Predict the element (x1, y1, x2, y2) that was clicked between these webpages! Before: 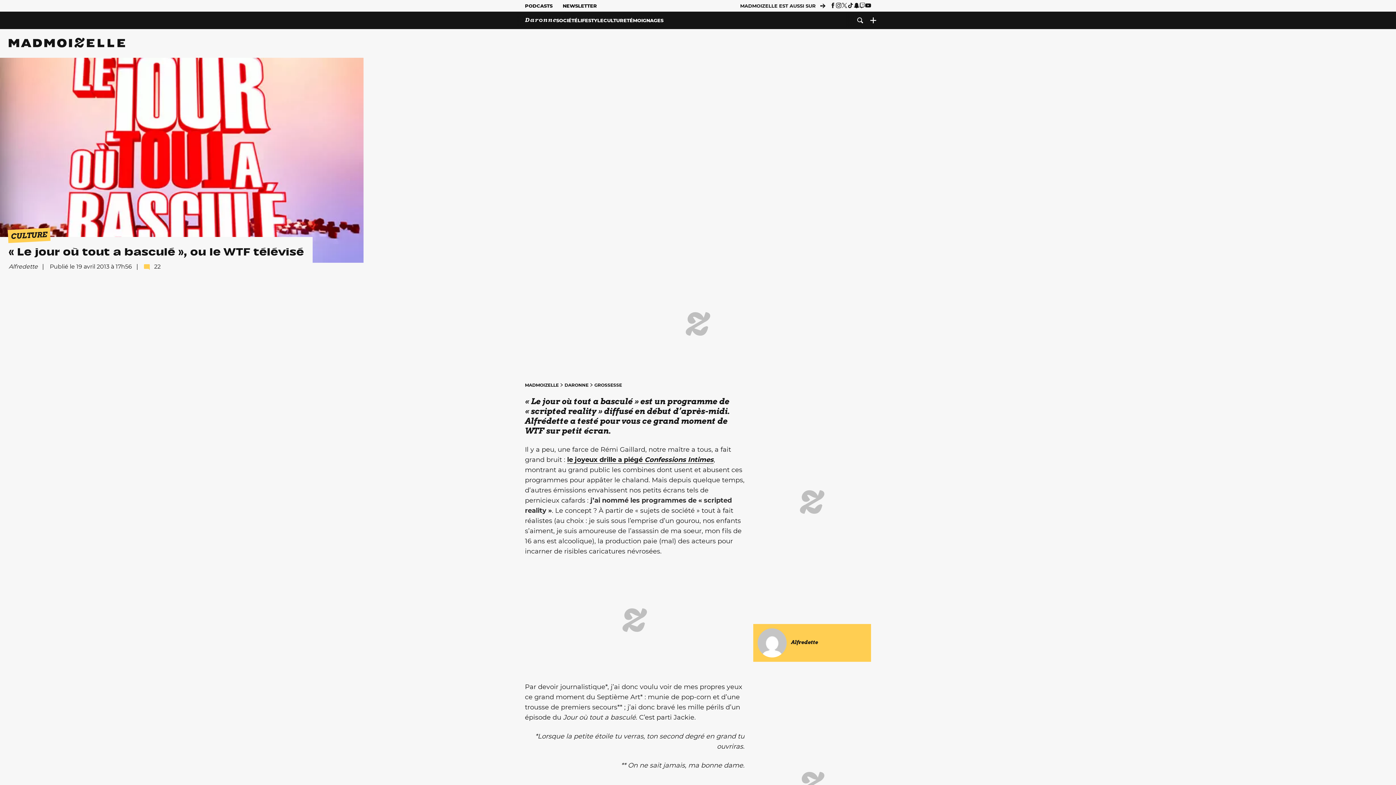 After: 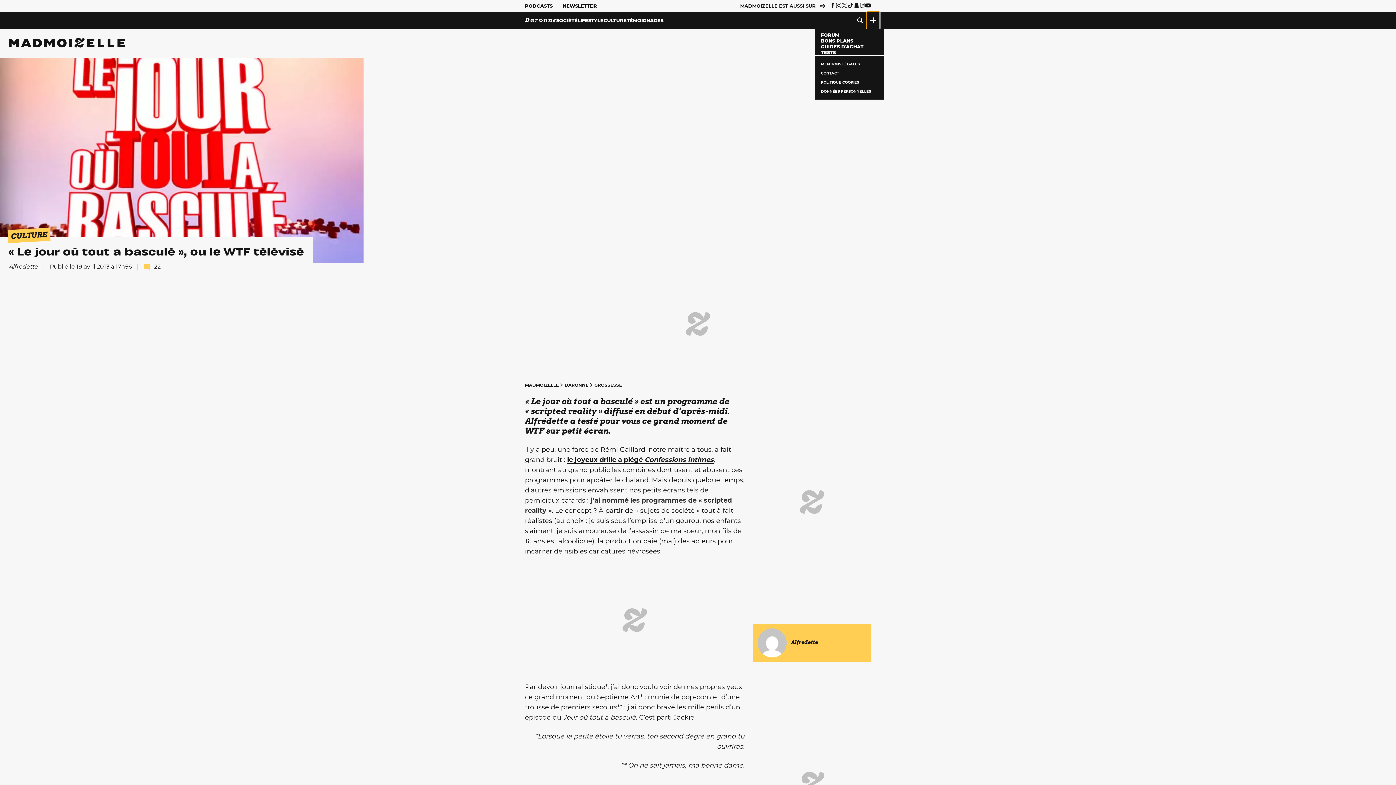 Action: label: Ouvrir le menu bbox: (866, 11, 880, 29)